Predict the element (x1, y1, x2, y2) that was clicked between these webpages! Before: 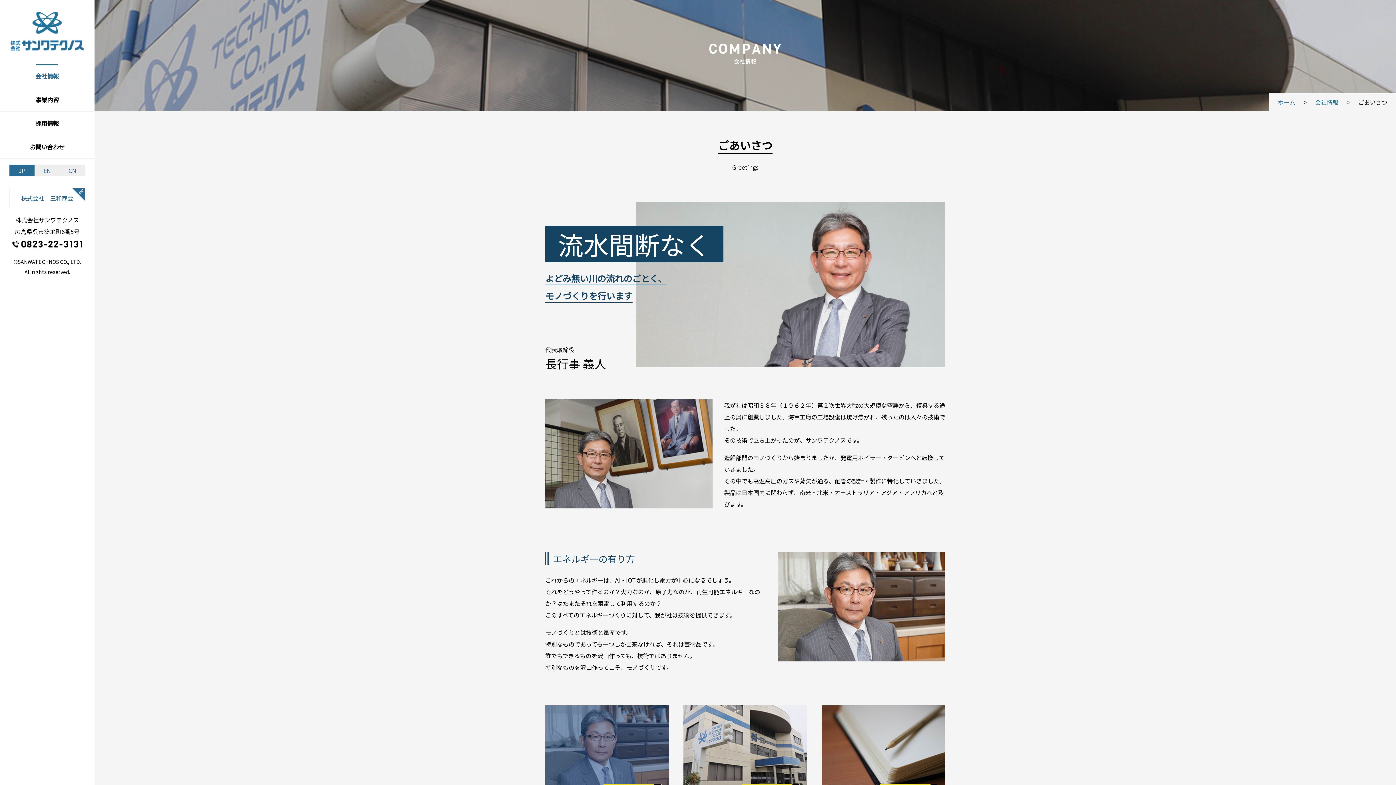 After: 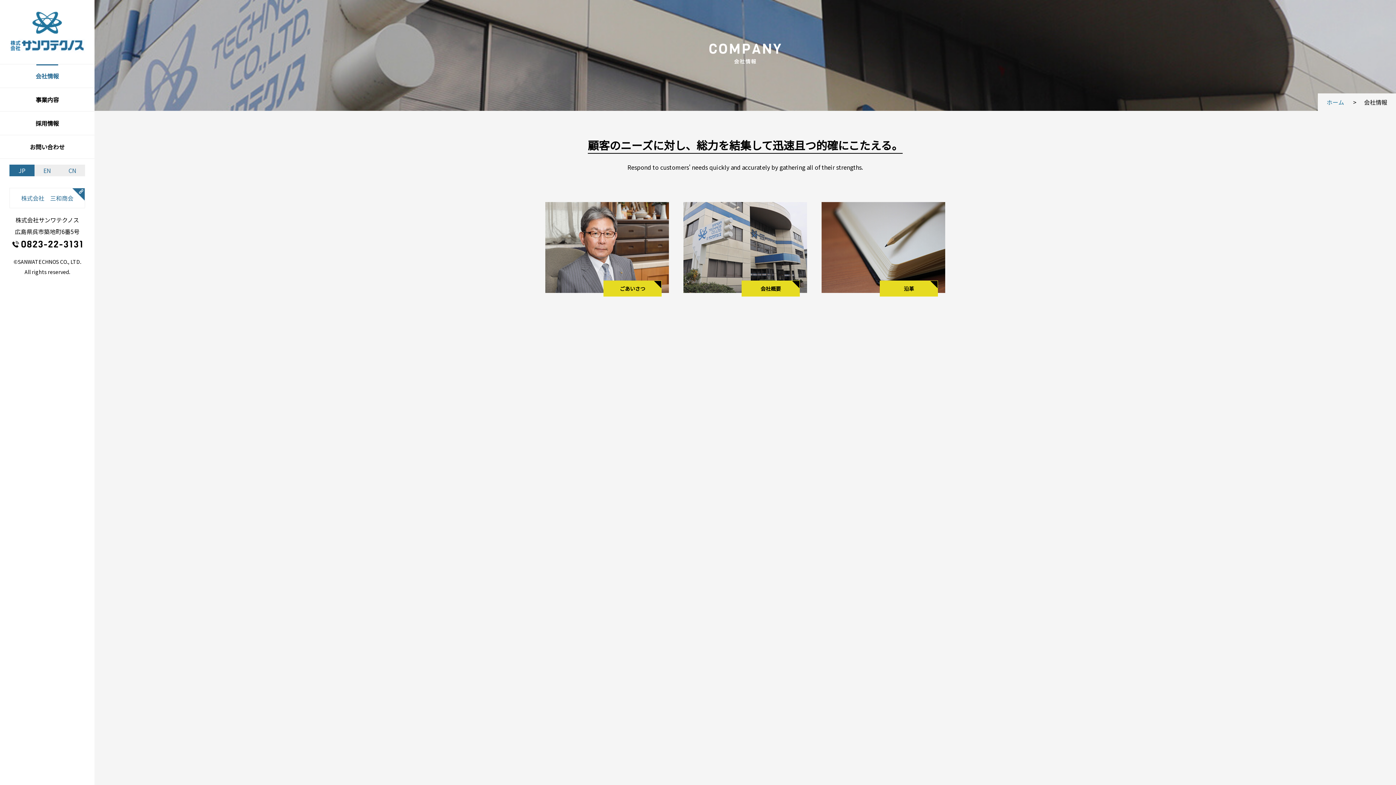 Action: bbox: (0, 64, 94, 87) label: 会社情報